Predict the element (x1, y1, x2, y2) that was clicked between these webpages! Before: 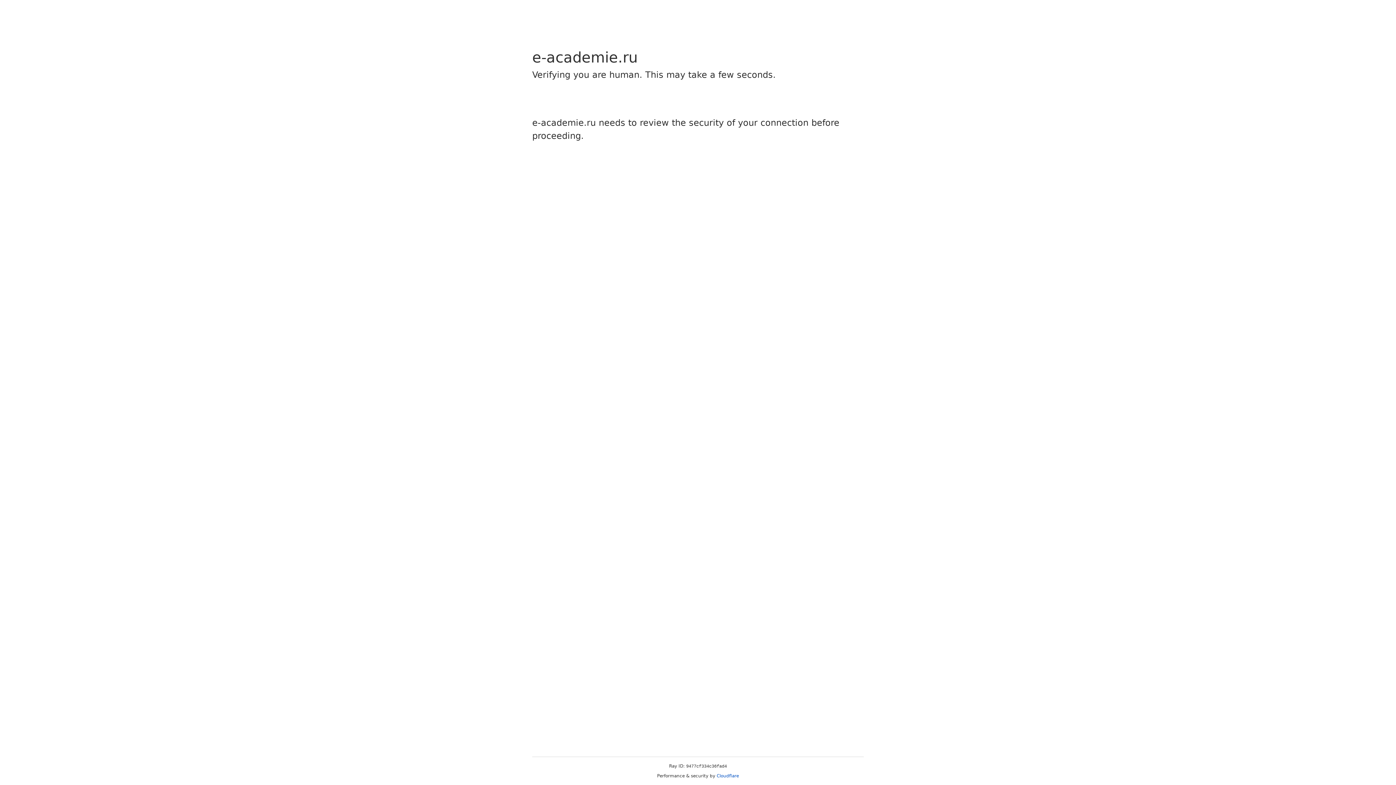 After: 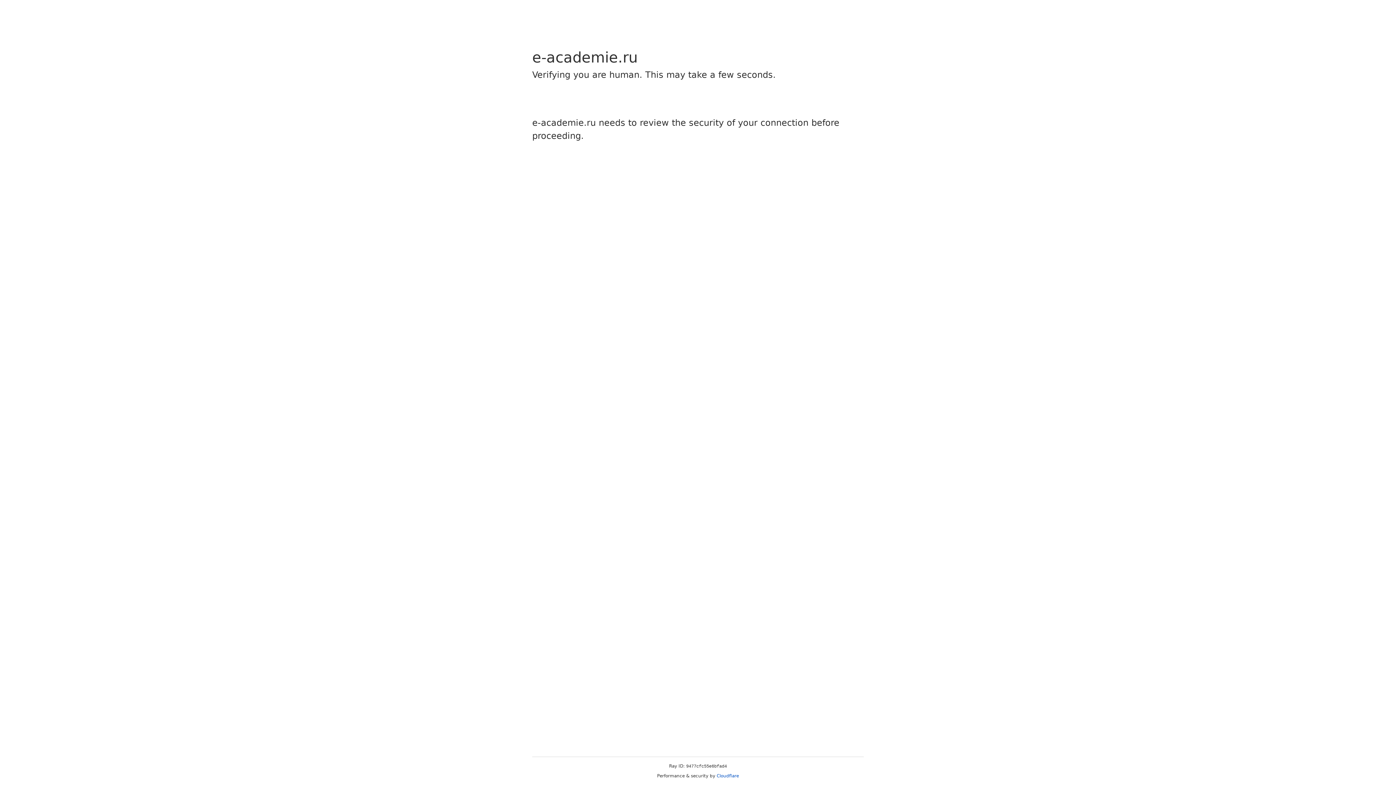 Action: bbox: (716, 773, 739, 778) label: Cloudflare